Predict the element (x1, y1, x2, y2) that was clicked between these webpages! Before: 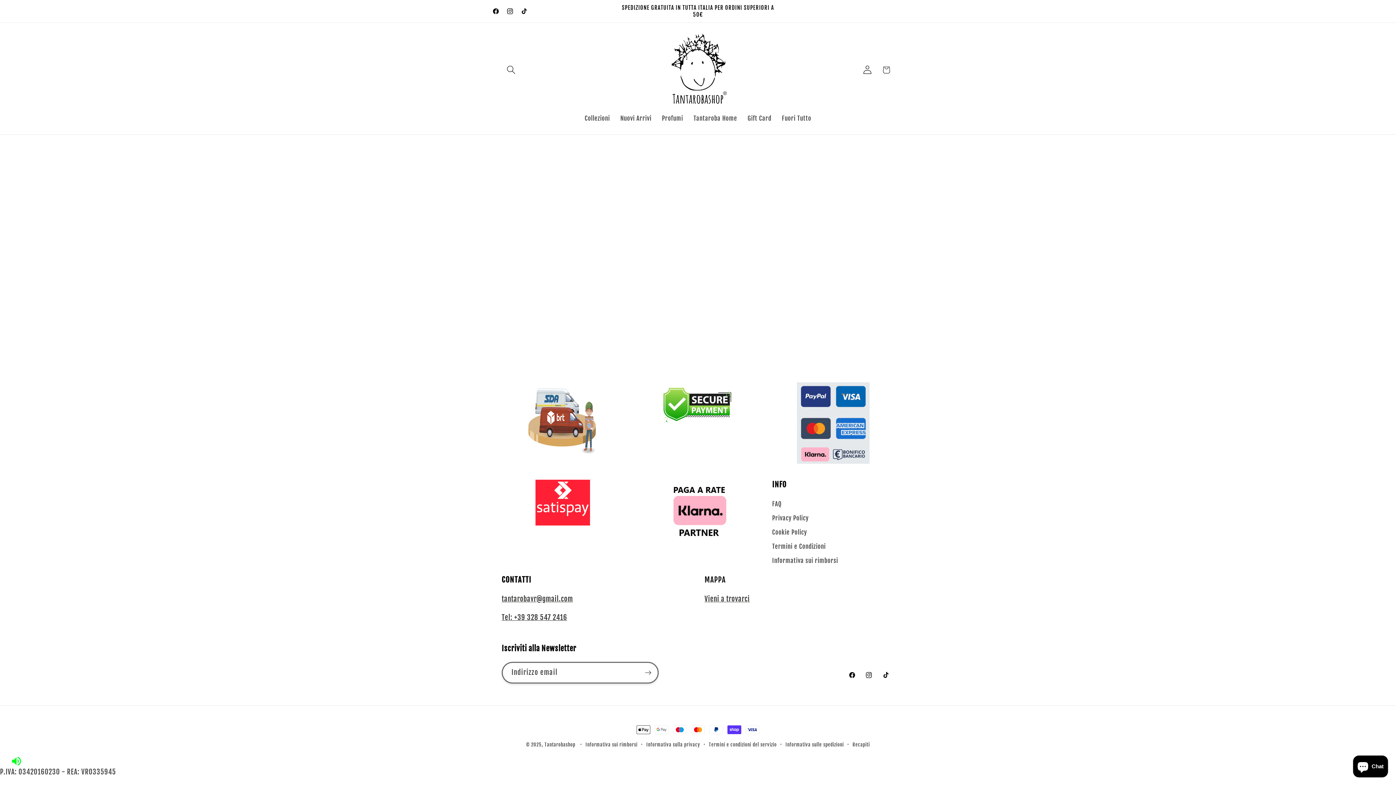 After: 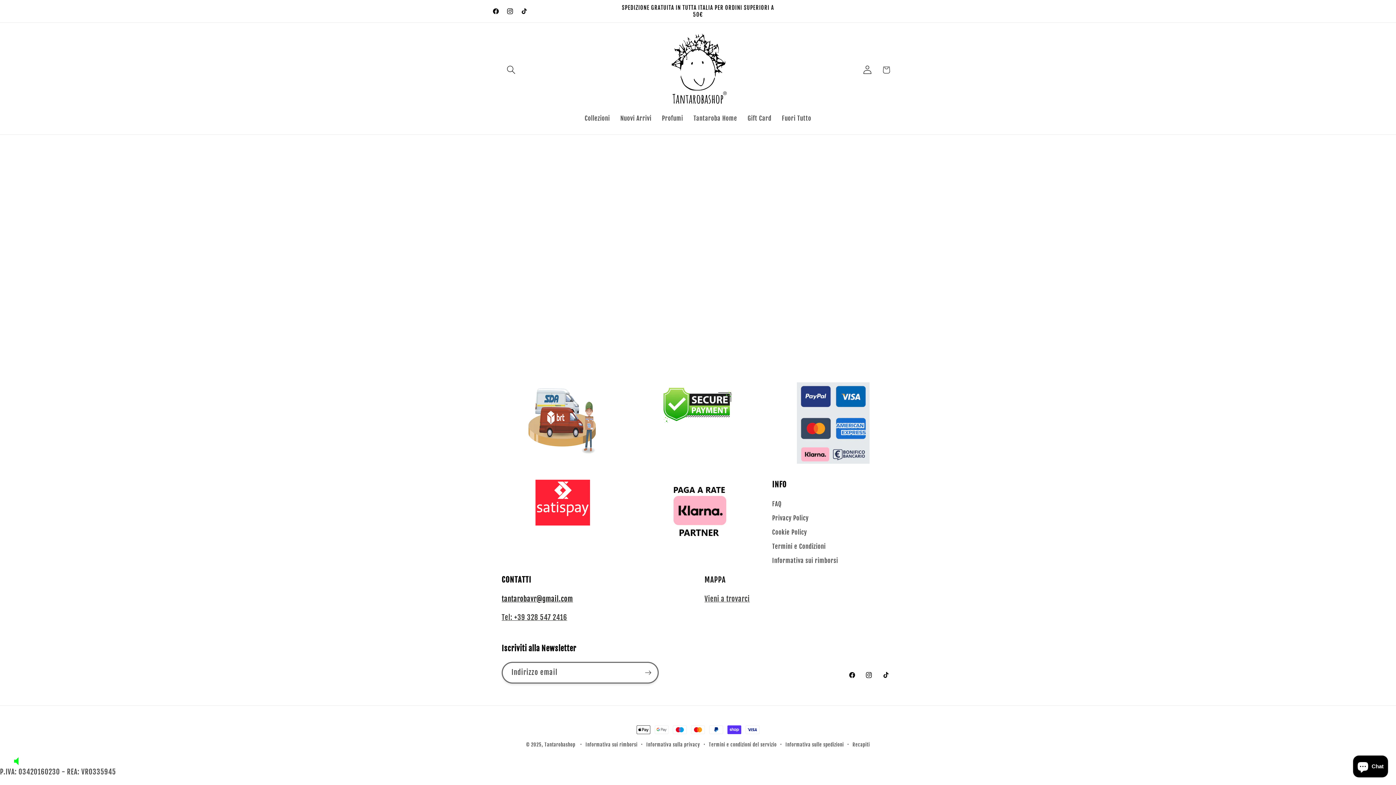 Action: label: tantarobavr@gmail.com bbox: (501, 594, 573, 603)